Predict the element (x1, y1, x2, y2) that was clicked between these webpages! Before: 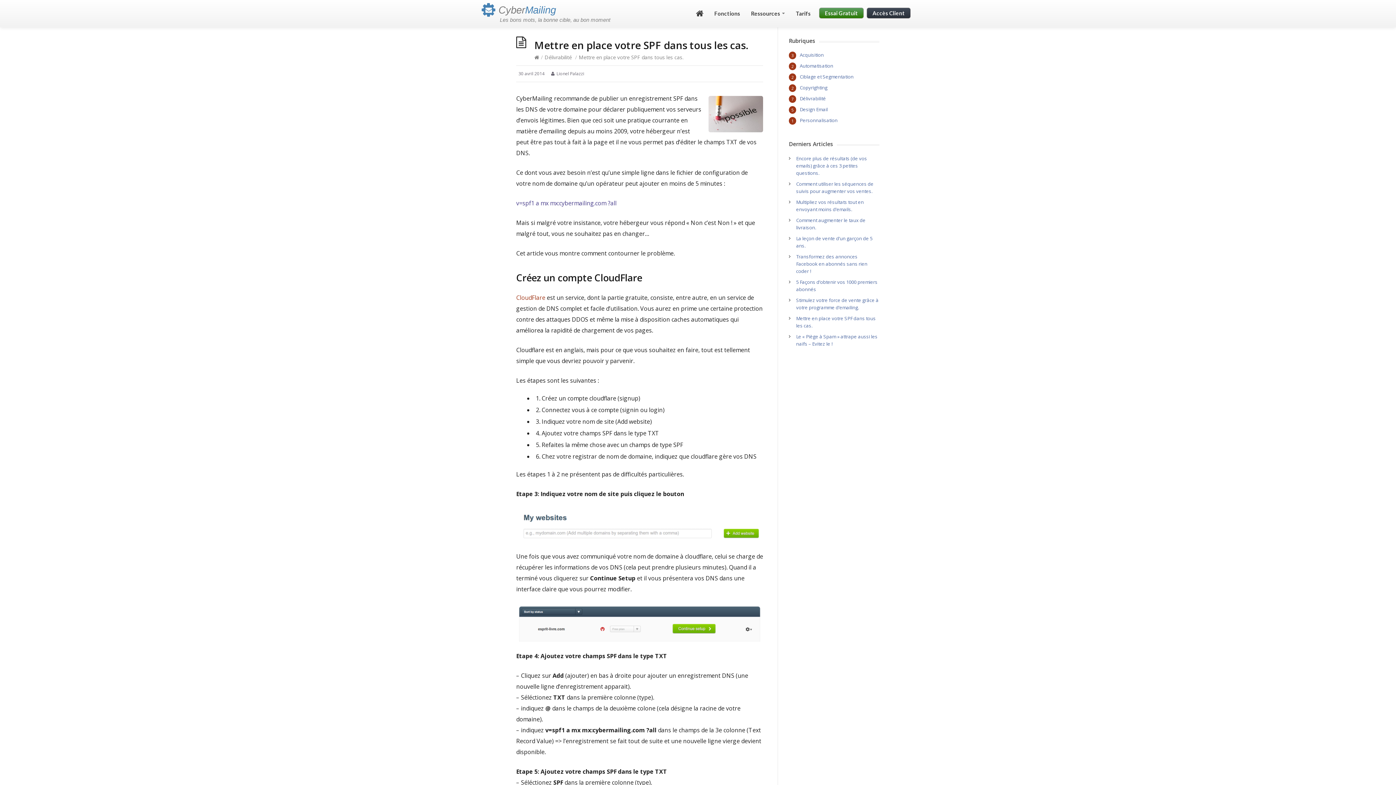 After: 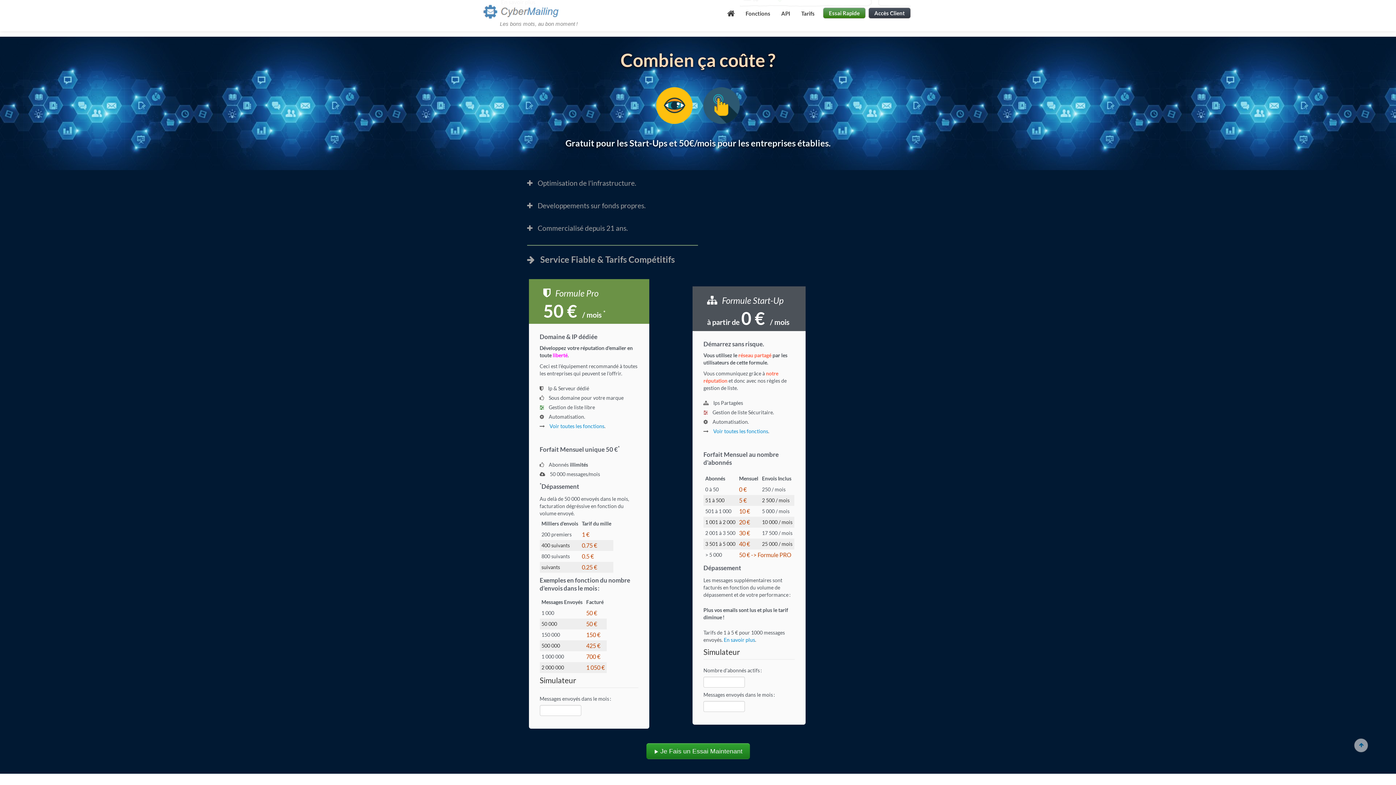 Action: label: Tarifs bbox: (790, 6, 816, 20)